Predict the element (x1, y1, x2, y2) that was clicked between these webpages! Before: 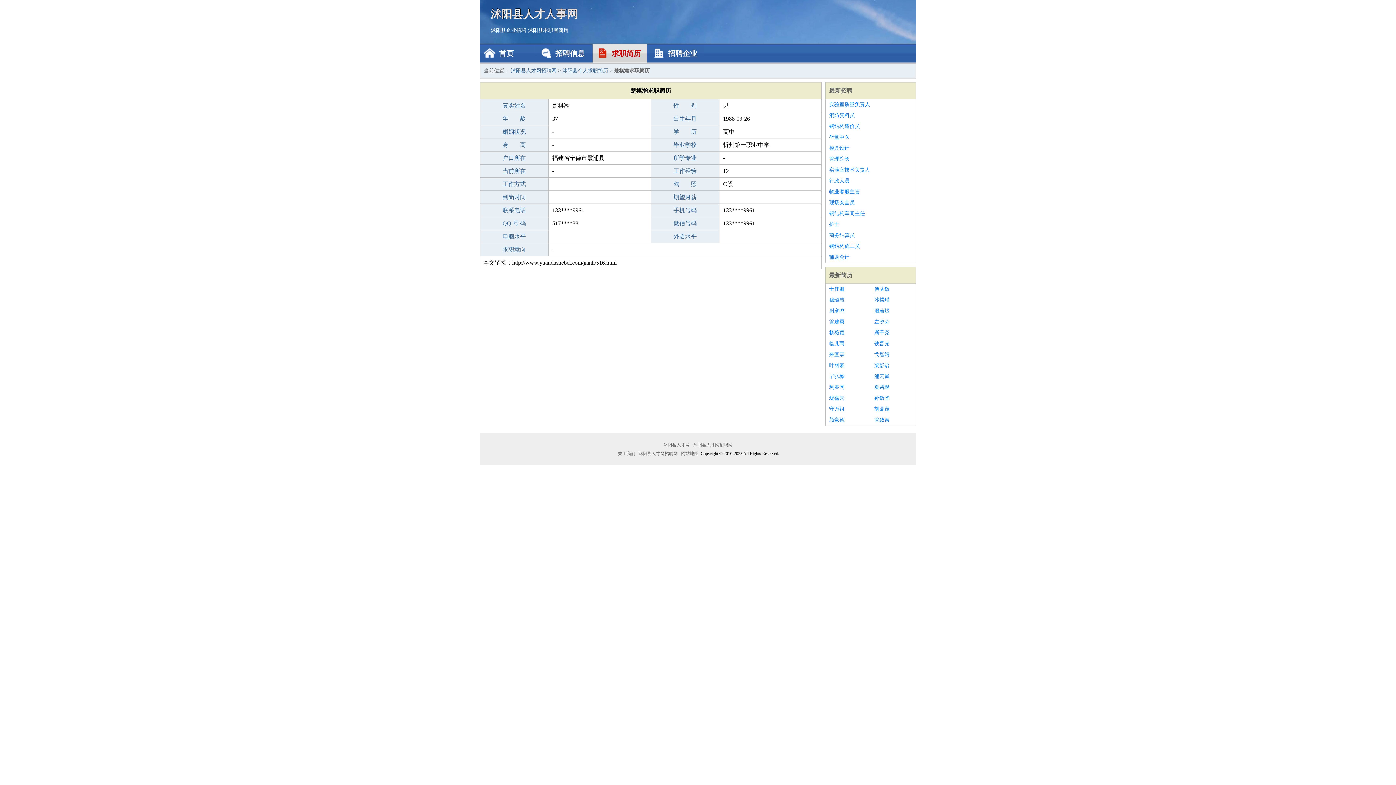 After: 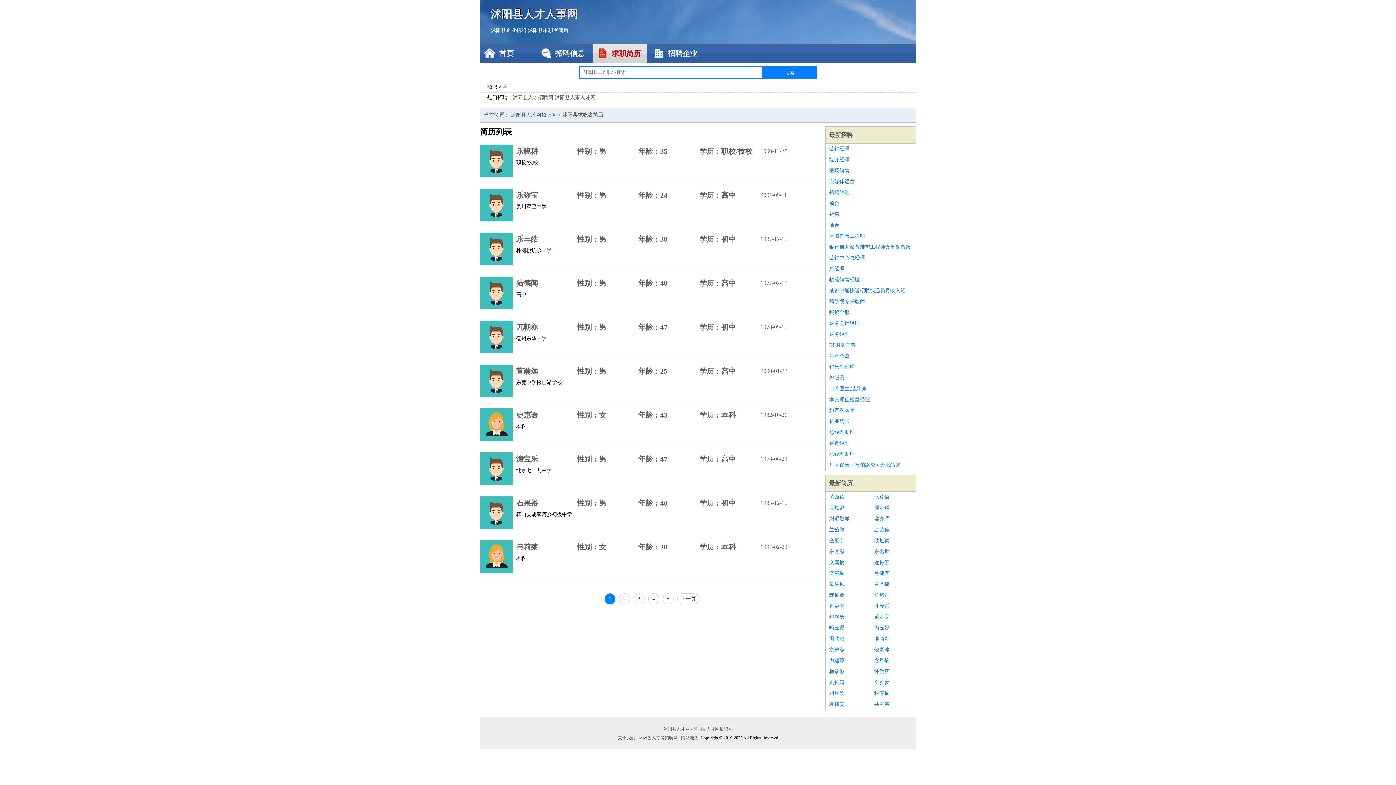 Action: label: 求职简历 bbox: (592, 44, 647, 62)